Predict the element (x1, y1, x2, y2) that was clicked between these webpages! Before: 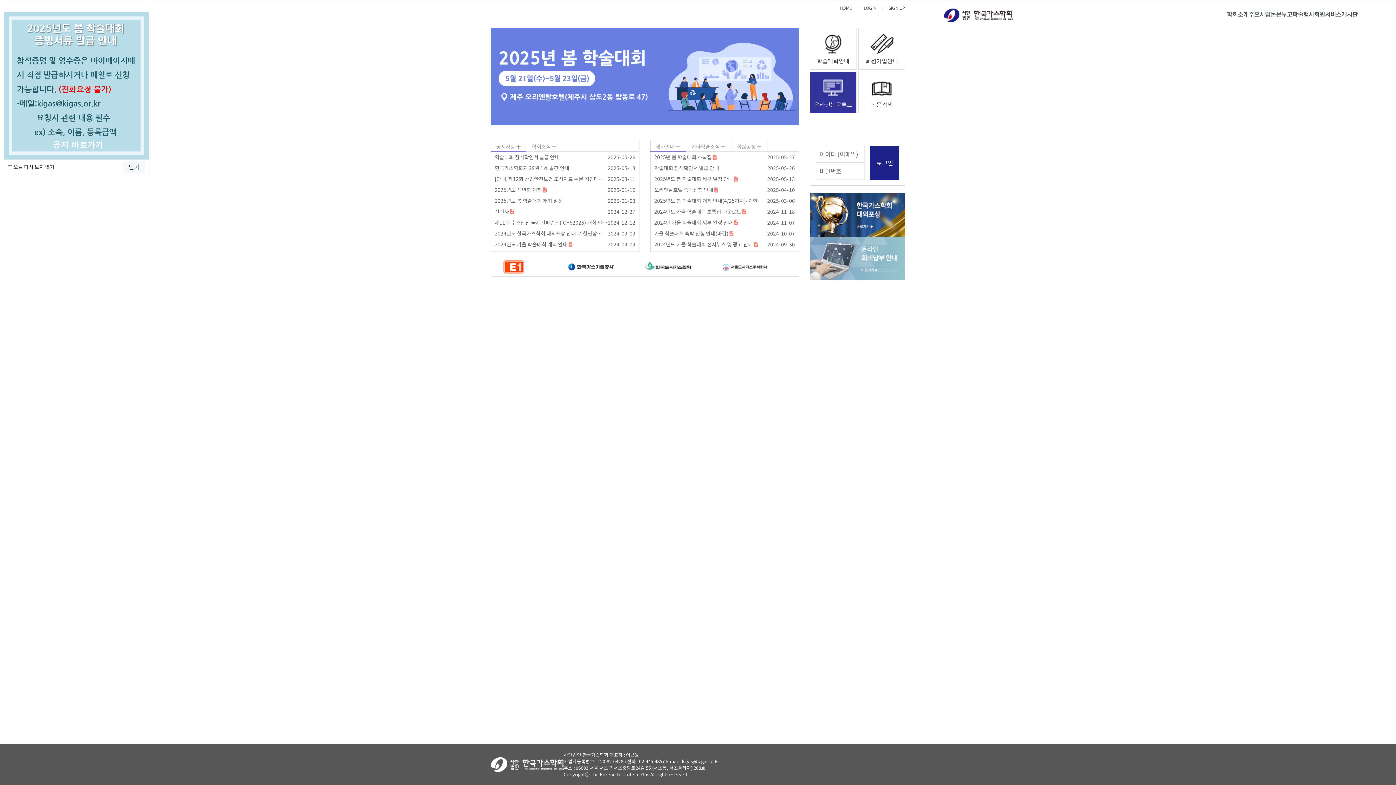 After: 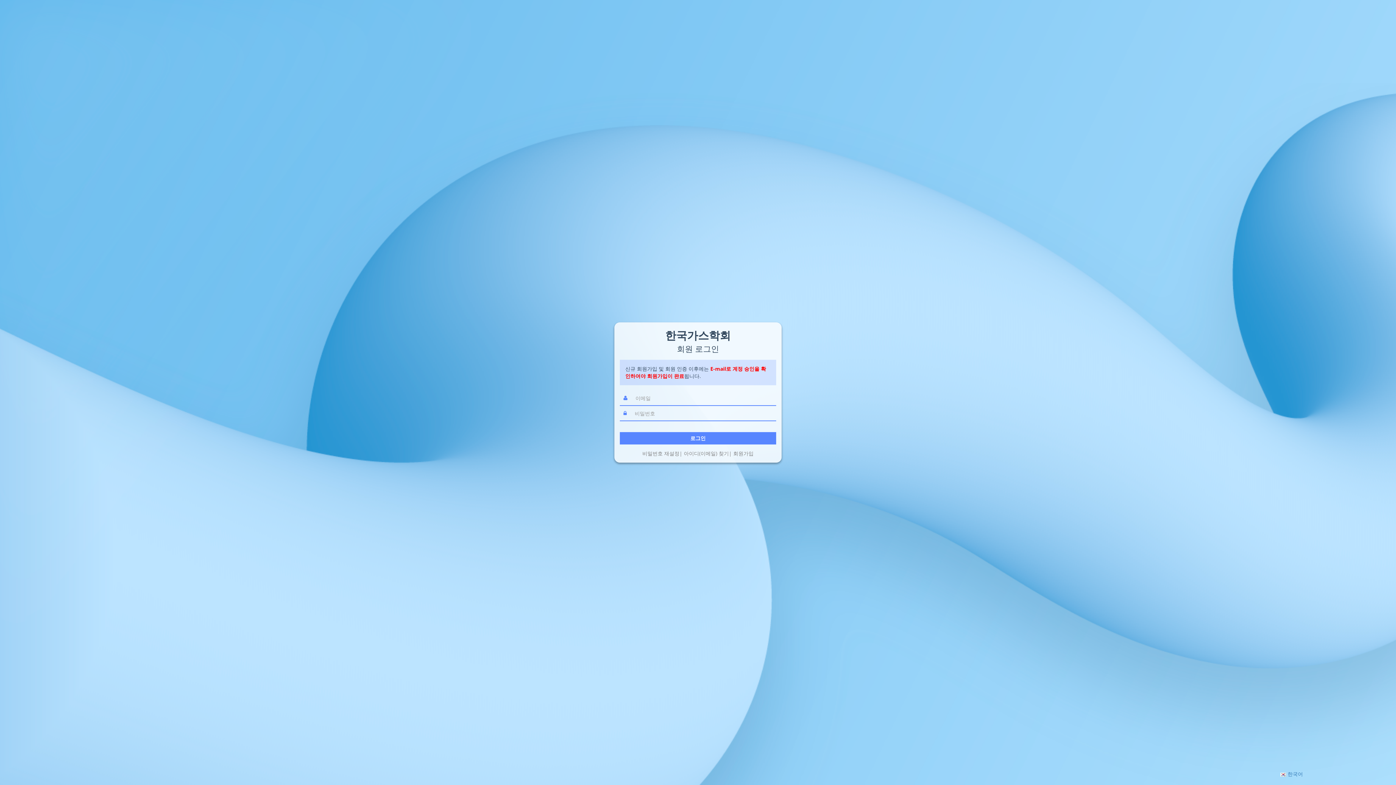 Action: bbox: (810, 236, 905, 280)